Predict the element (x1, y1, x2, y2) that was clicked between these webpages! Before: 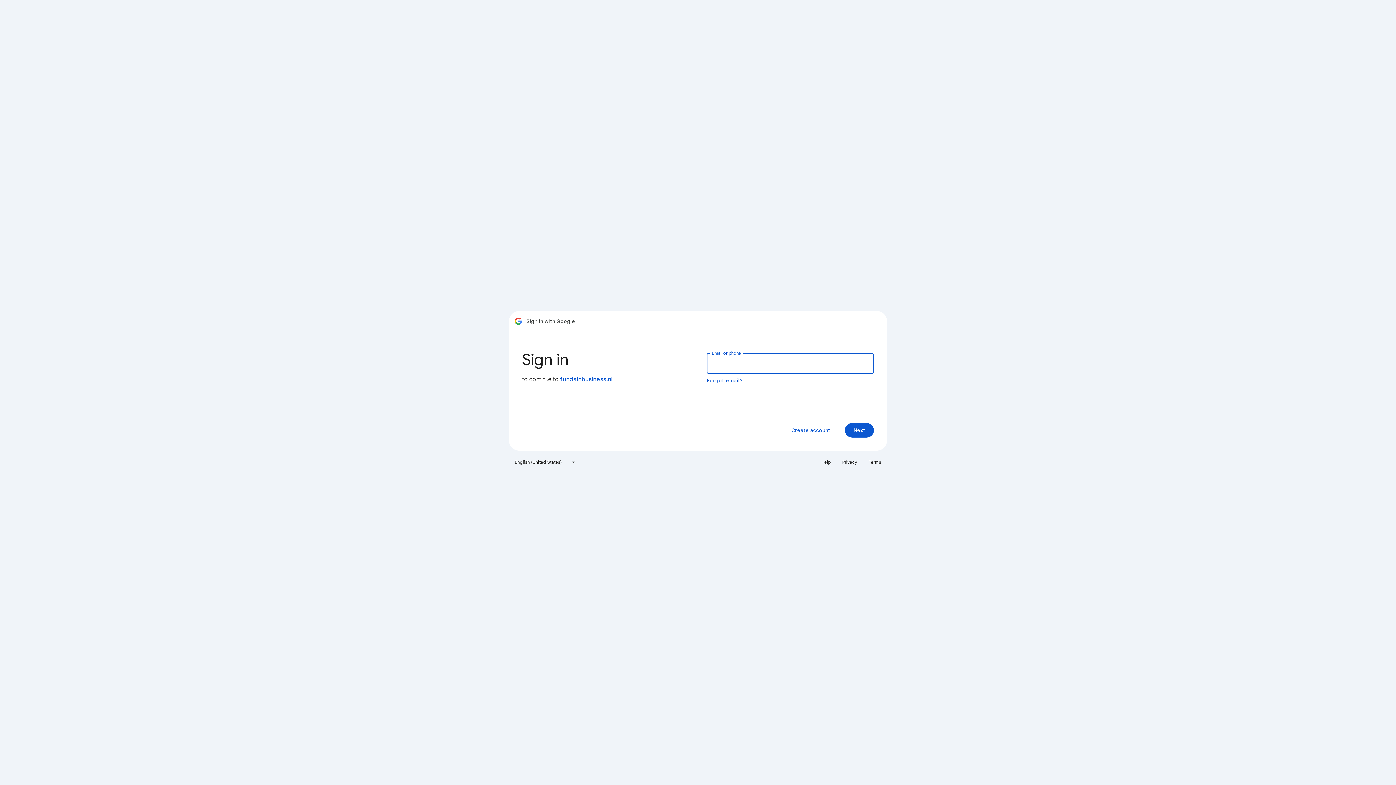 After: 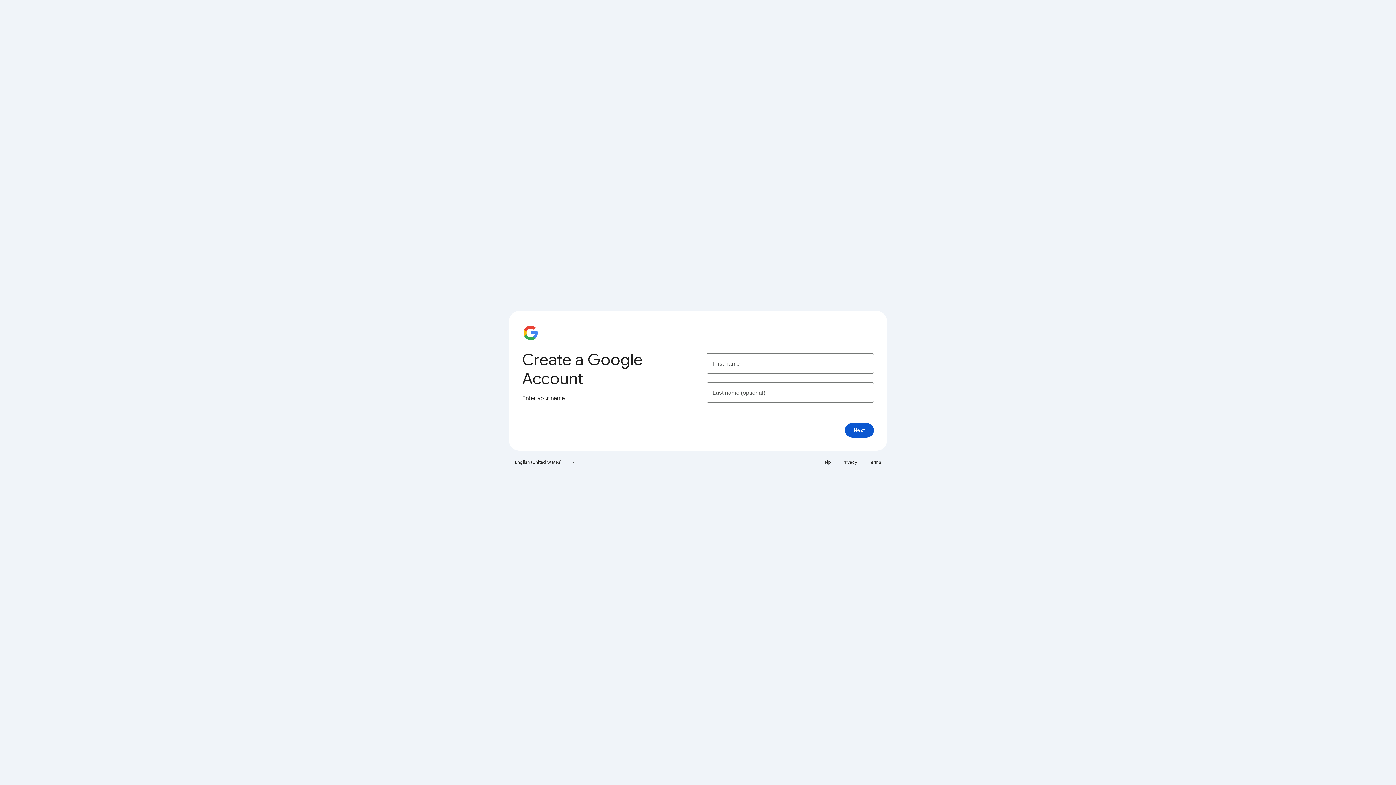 Action: label: Create account bbox: (785, 423, 836, 437)